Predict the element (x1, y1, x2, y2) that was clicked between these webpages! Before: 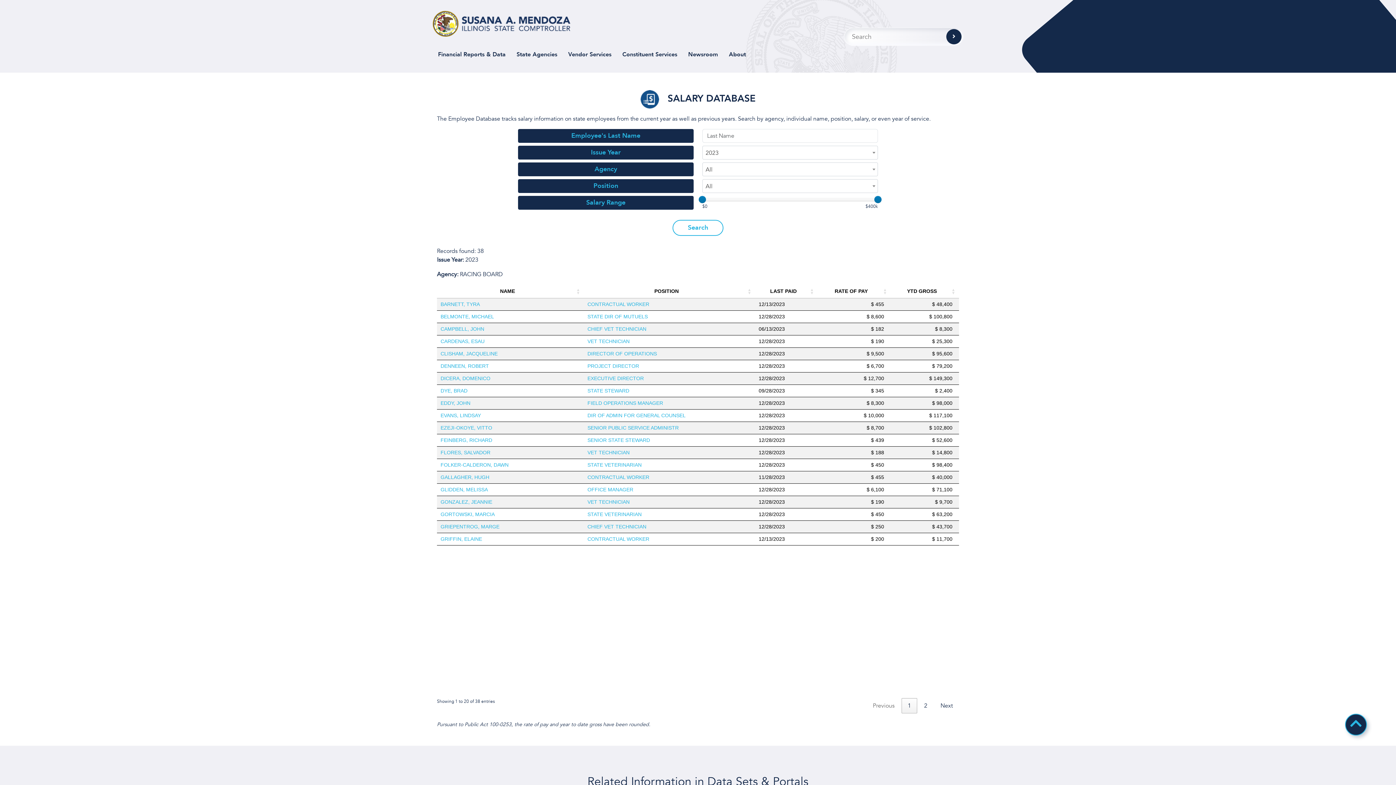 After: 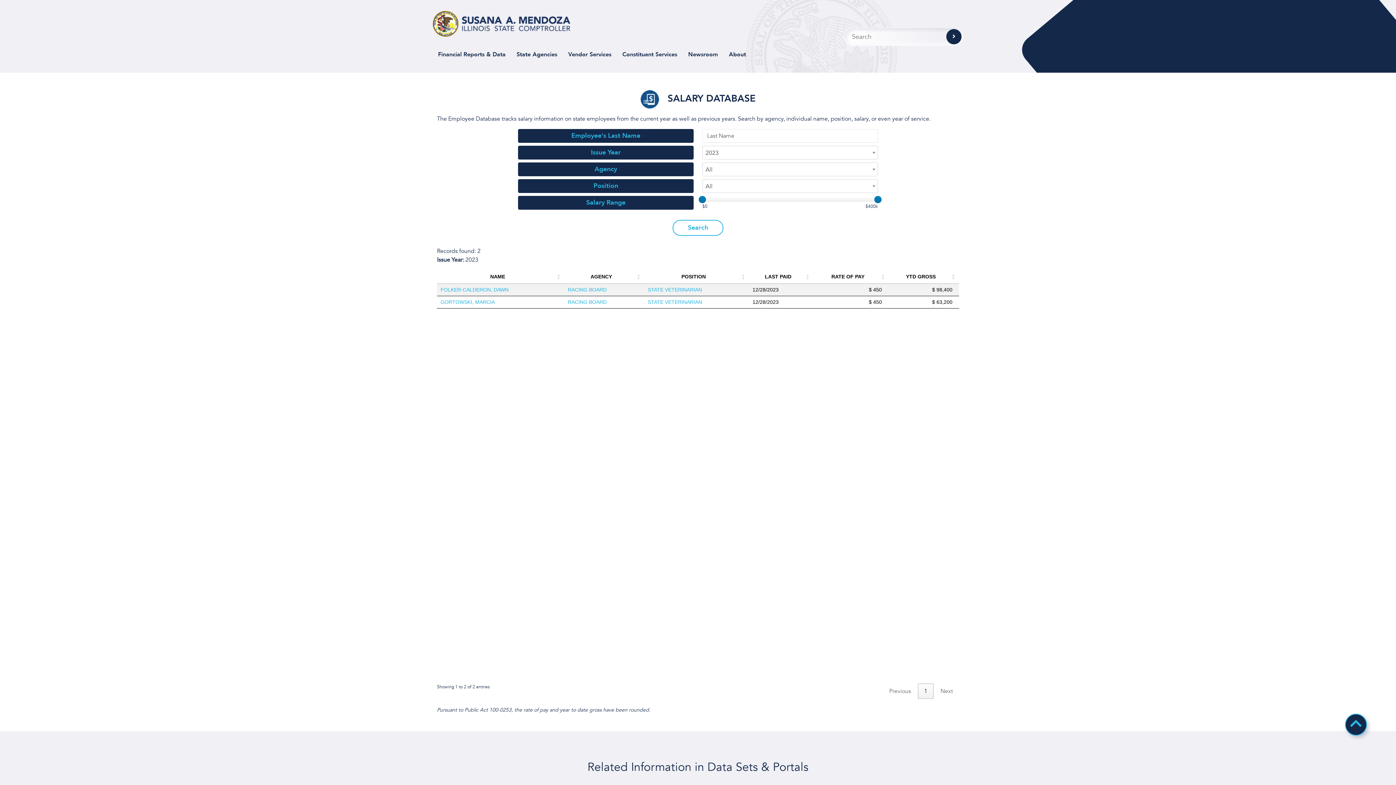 Action: bbox: (587, 462, 641, 468) label: STATE VETERINARIAN